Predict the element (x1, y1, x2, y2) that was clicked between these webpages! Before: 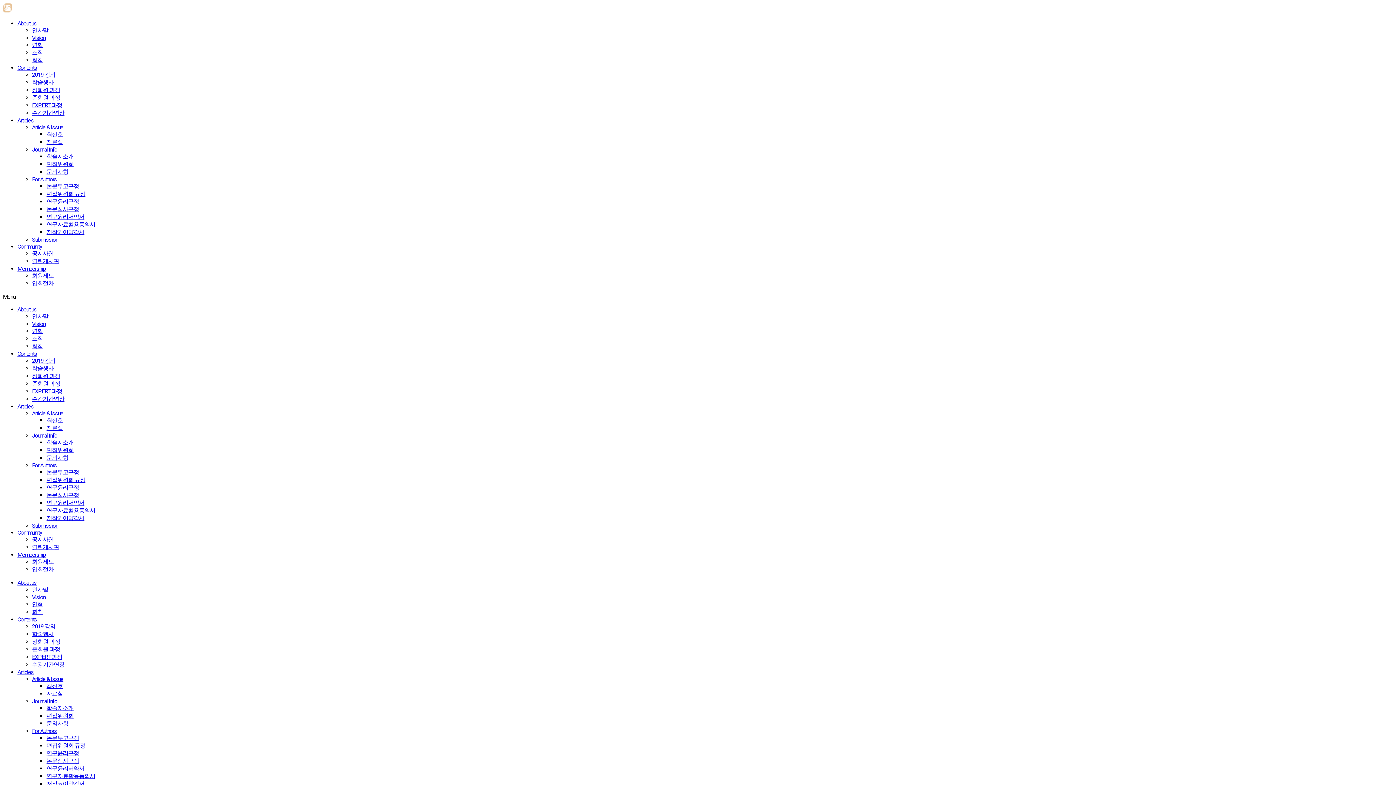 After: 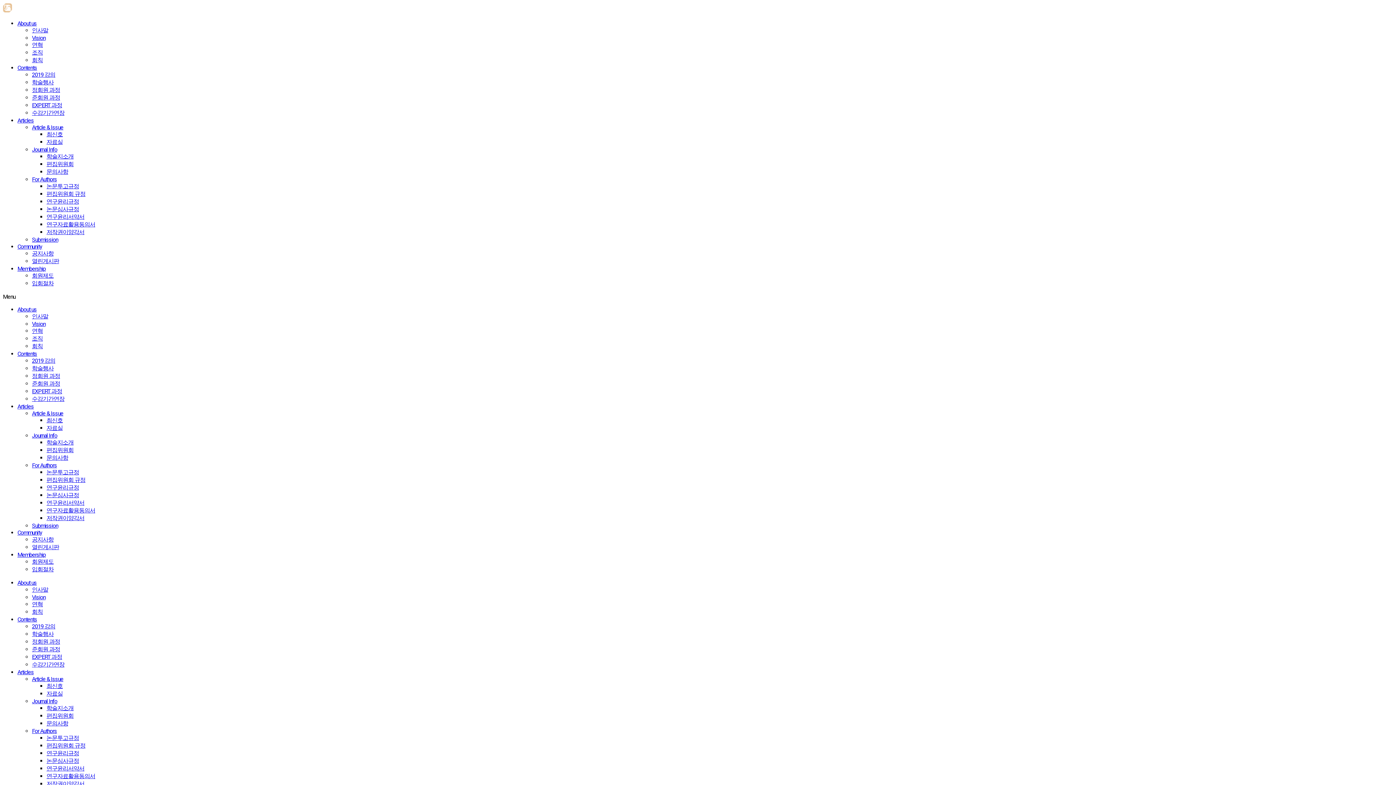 Action: bbox: (32, 432, 57, 439) label: Journal Info